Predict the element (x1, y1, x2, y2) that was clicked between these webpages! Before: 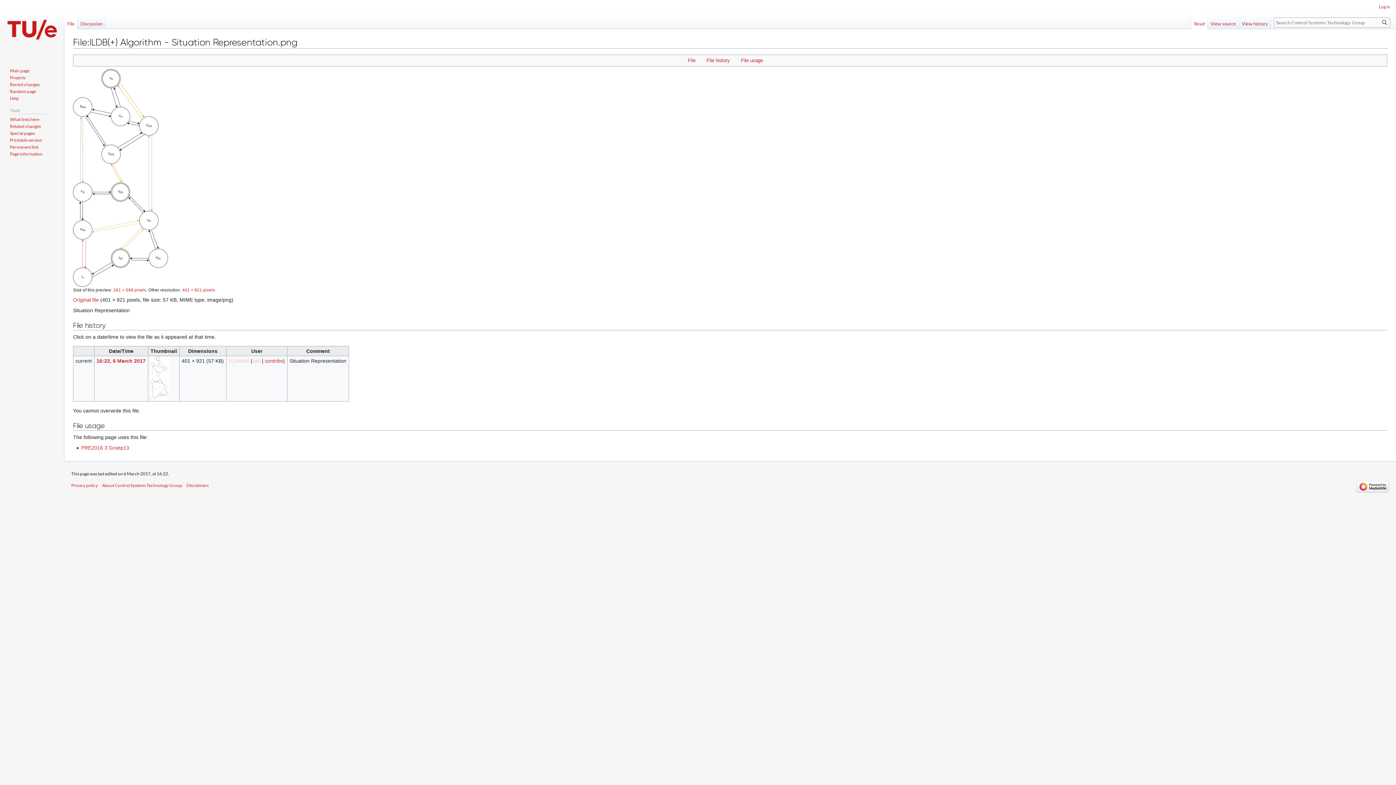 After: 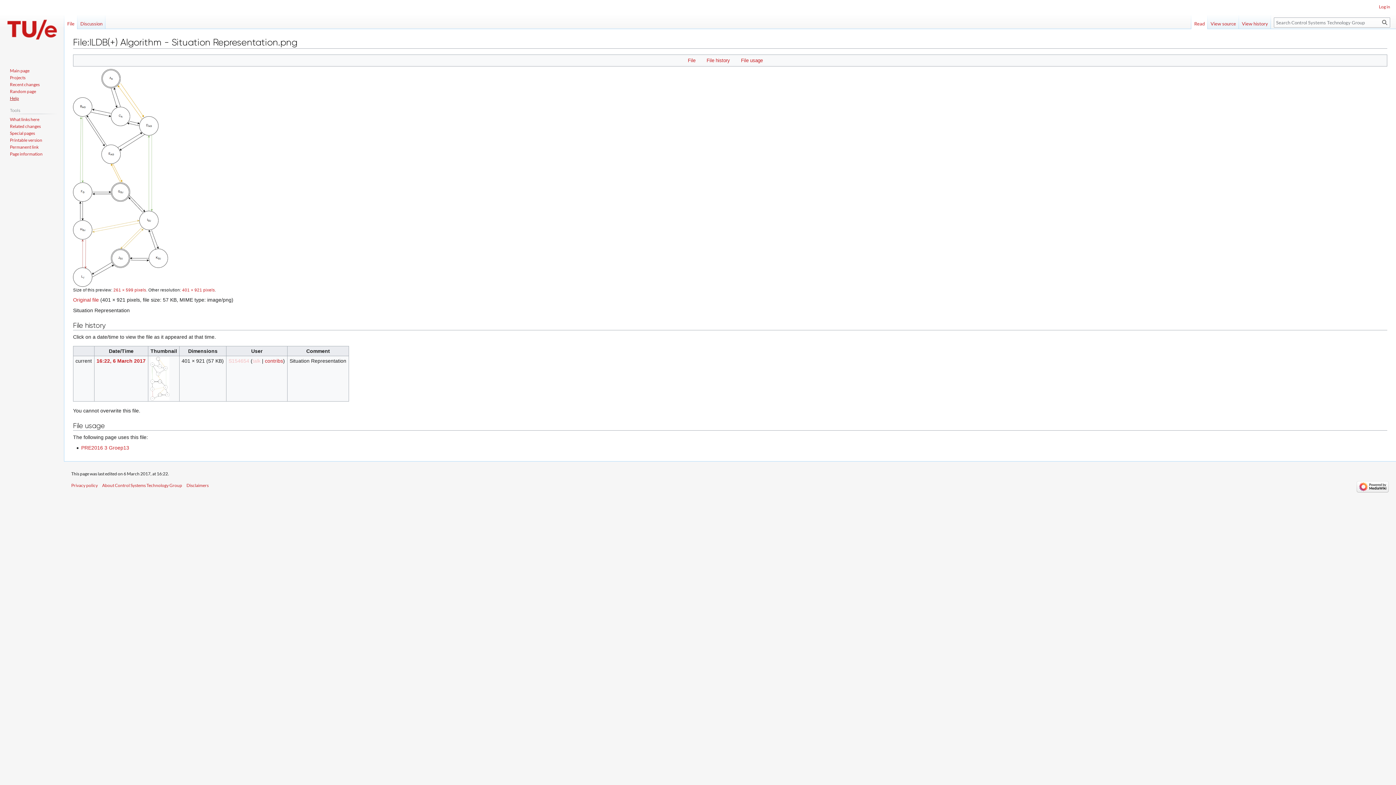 Action: bbox: (9, 95, 18, 101) label: Help